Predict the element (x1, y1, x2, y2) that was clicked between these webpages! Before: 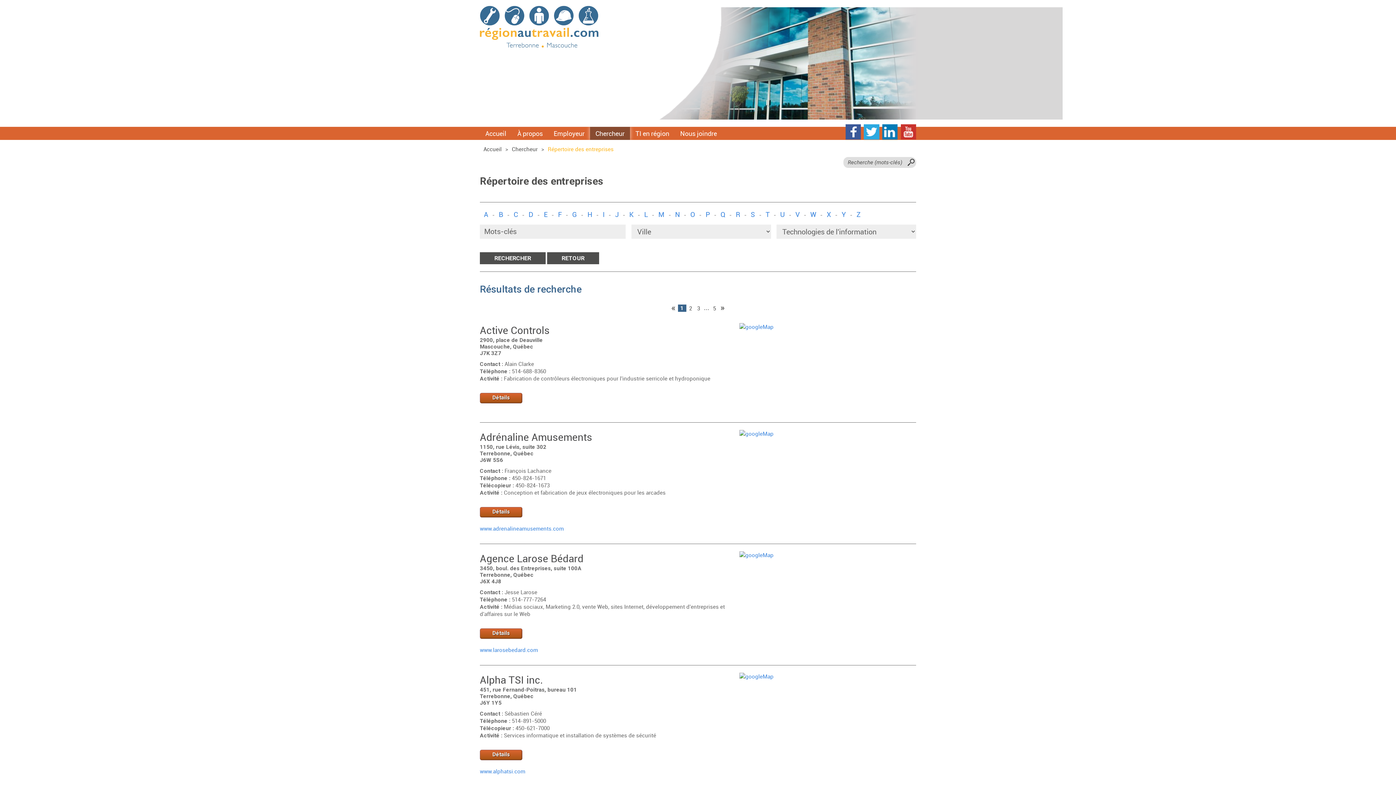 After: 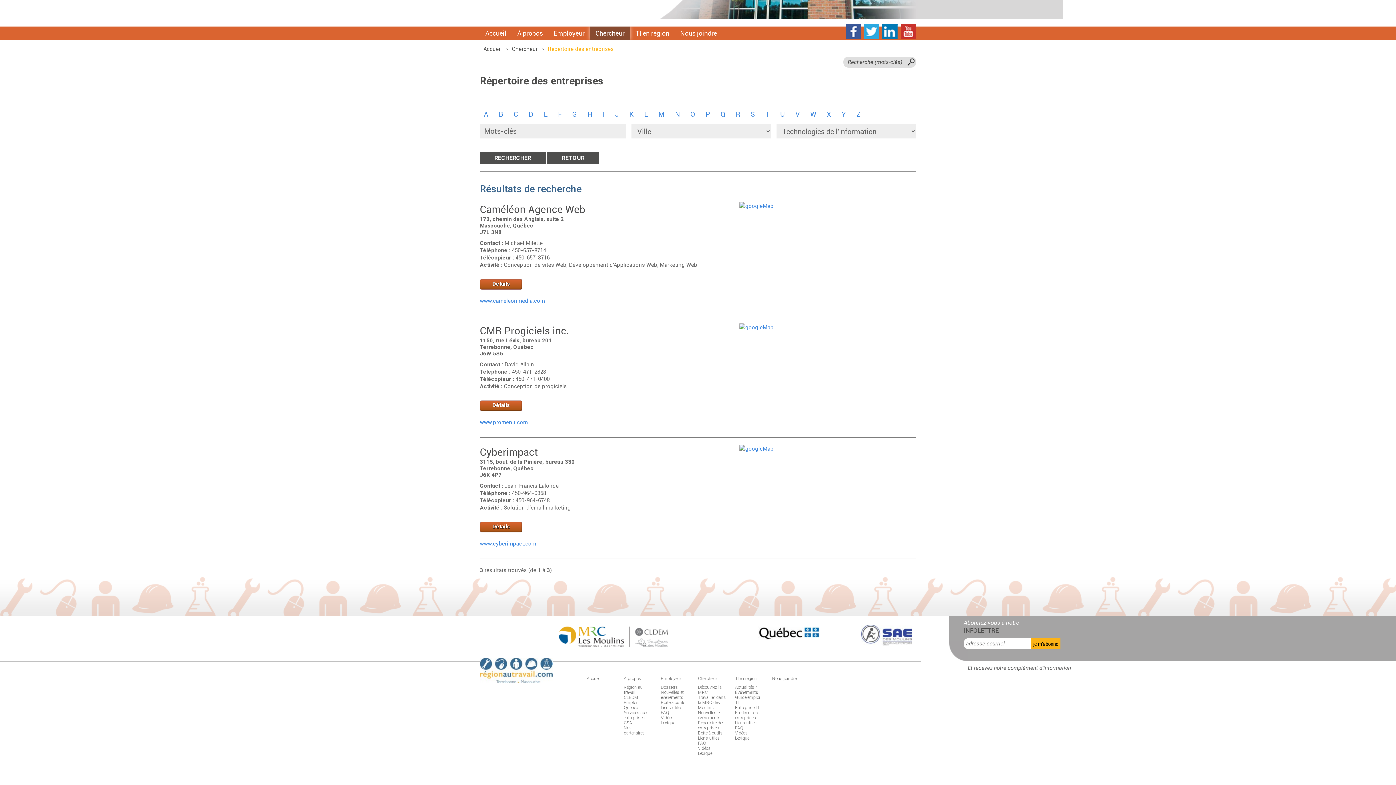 Action: bbox: (509, 209, 522, 219) label: C